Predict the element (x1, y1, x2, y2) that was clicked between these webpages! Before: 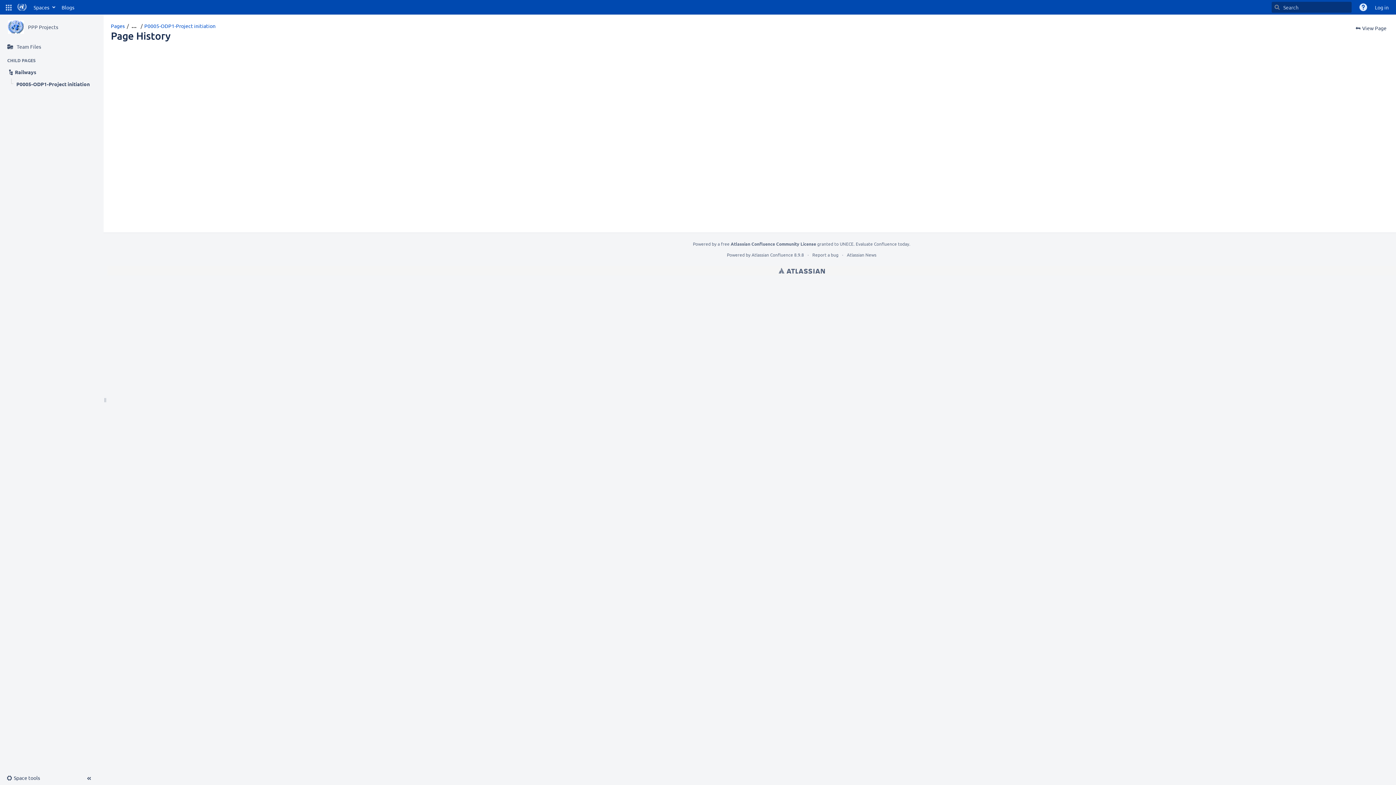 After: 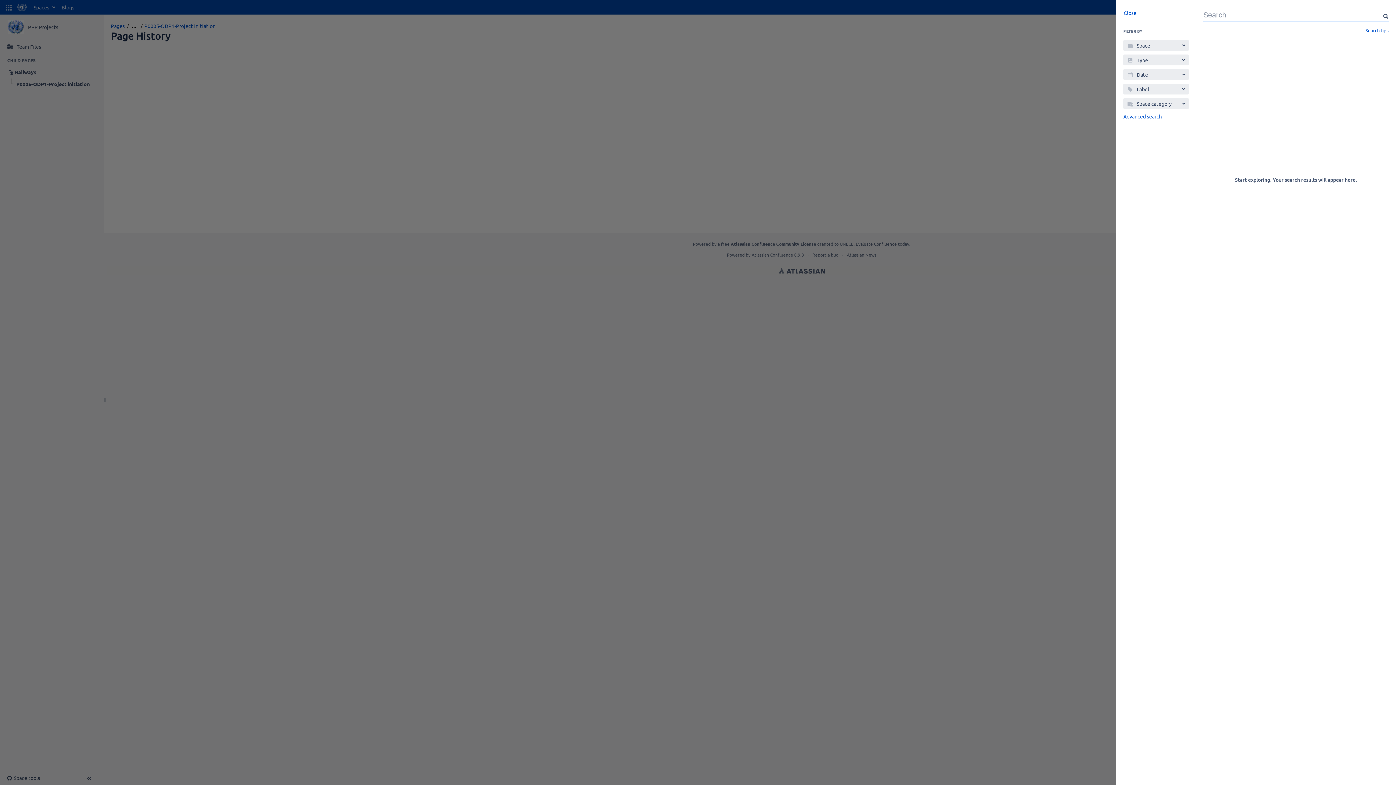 Action: label: Search bbox: (1274, 4, 1280, 10)